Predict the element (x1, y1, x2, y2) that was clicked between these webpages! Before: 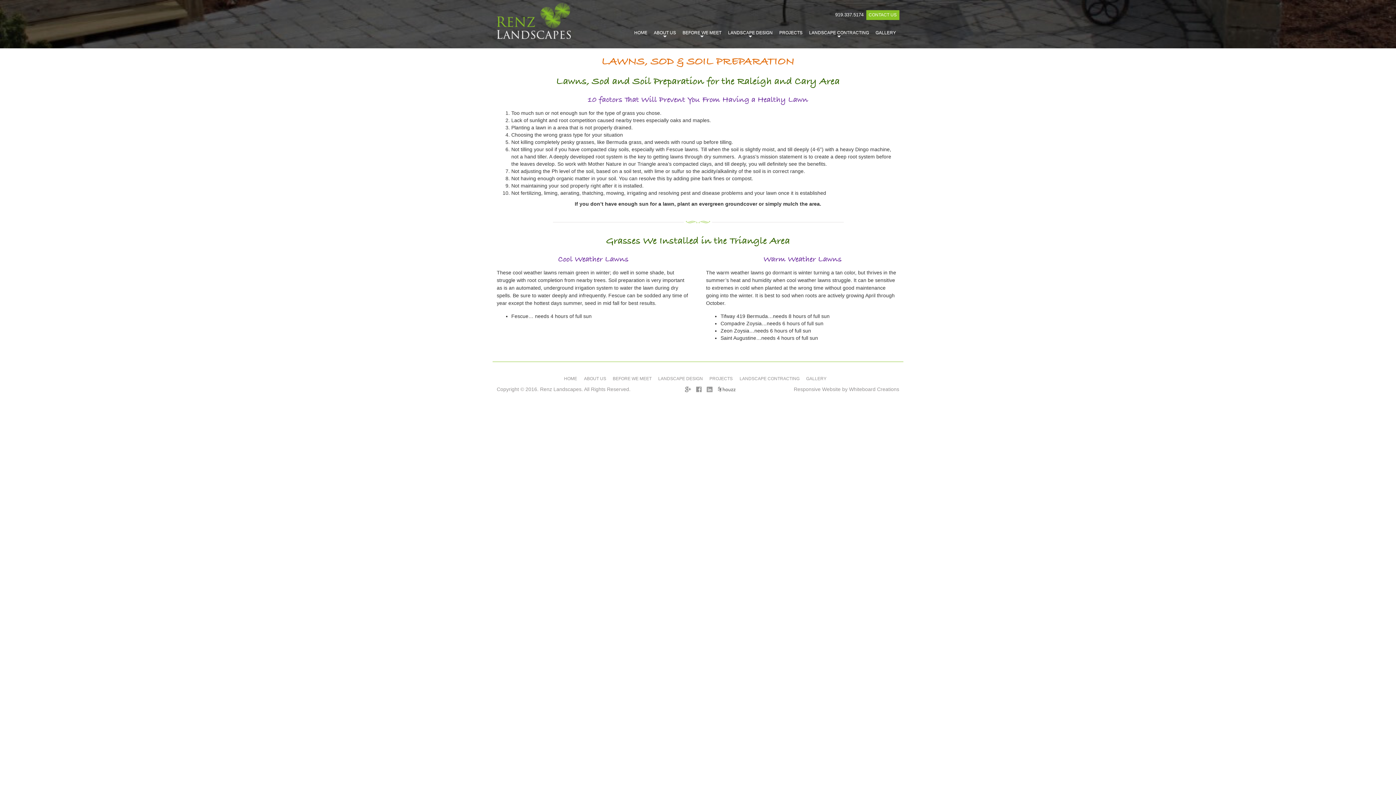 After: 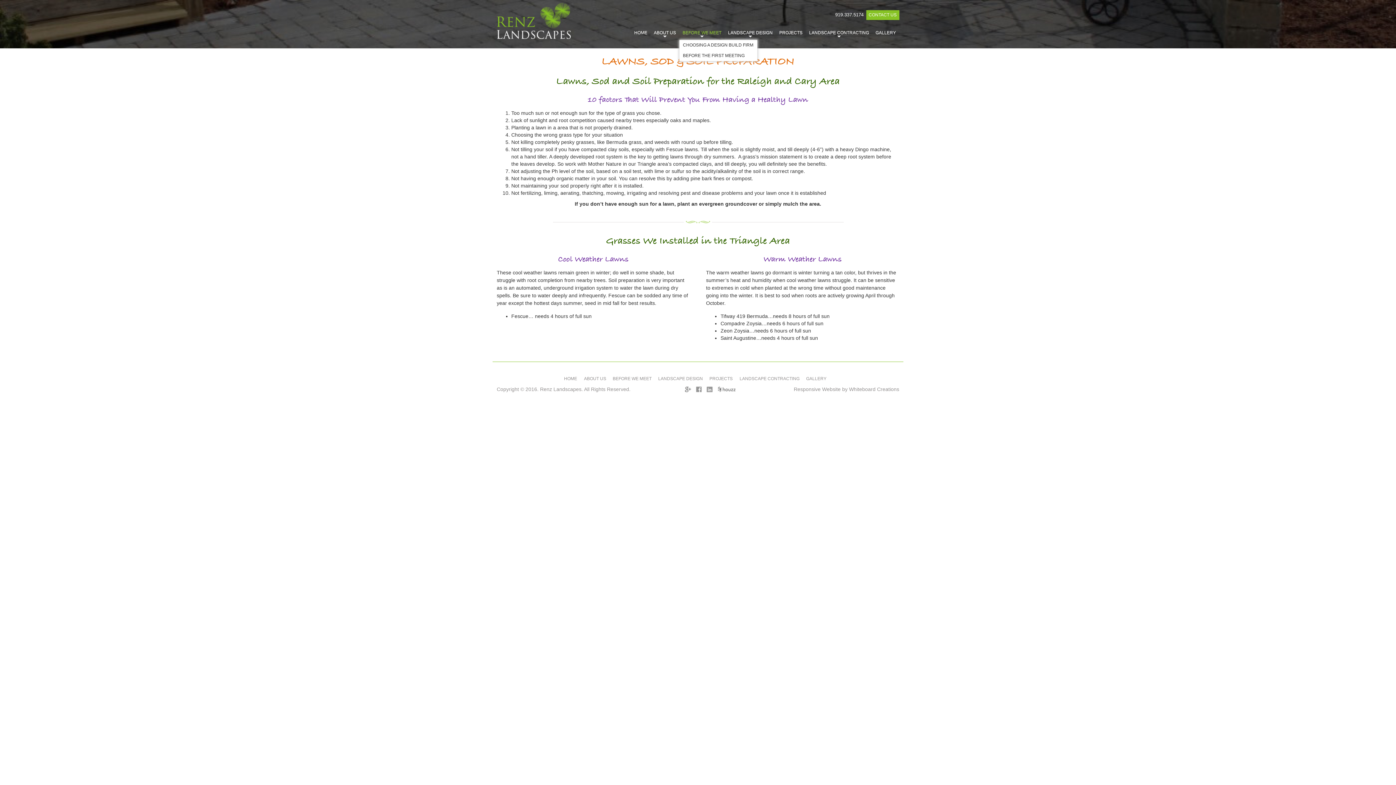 Action: label: +
BEFORE WE MEET bbox: (679, 25, 724, 40)